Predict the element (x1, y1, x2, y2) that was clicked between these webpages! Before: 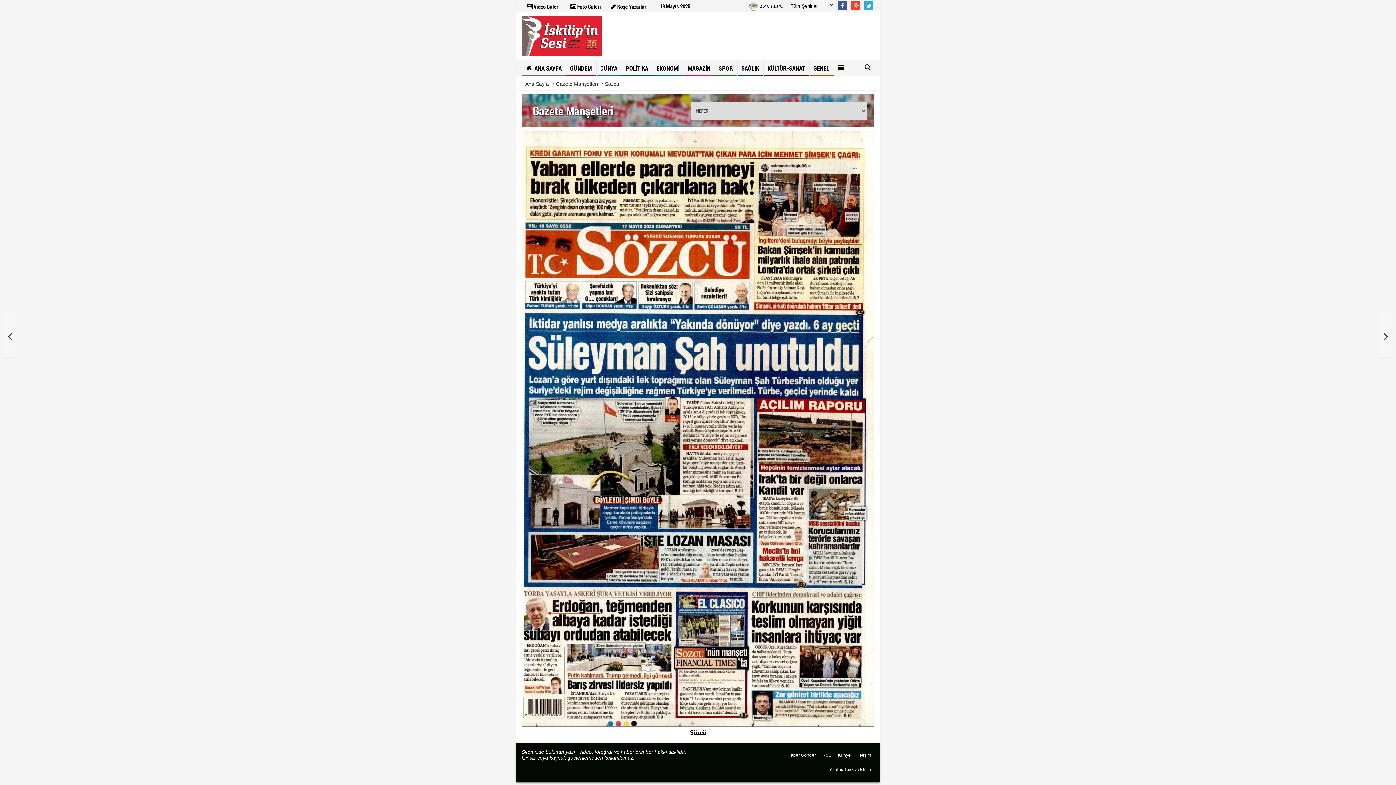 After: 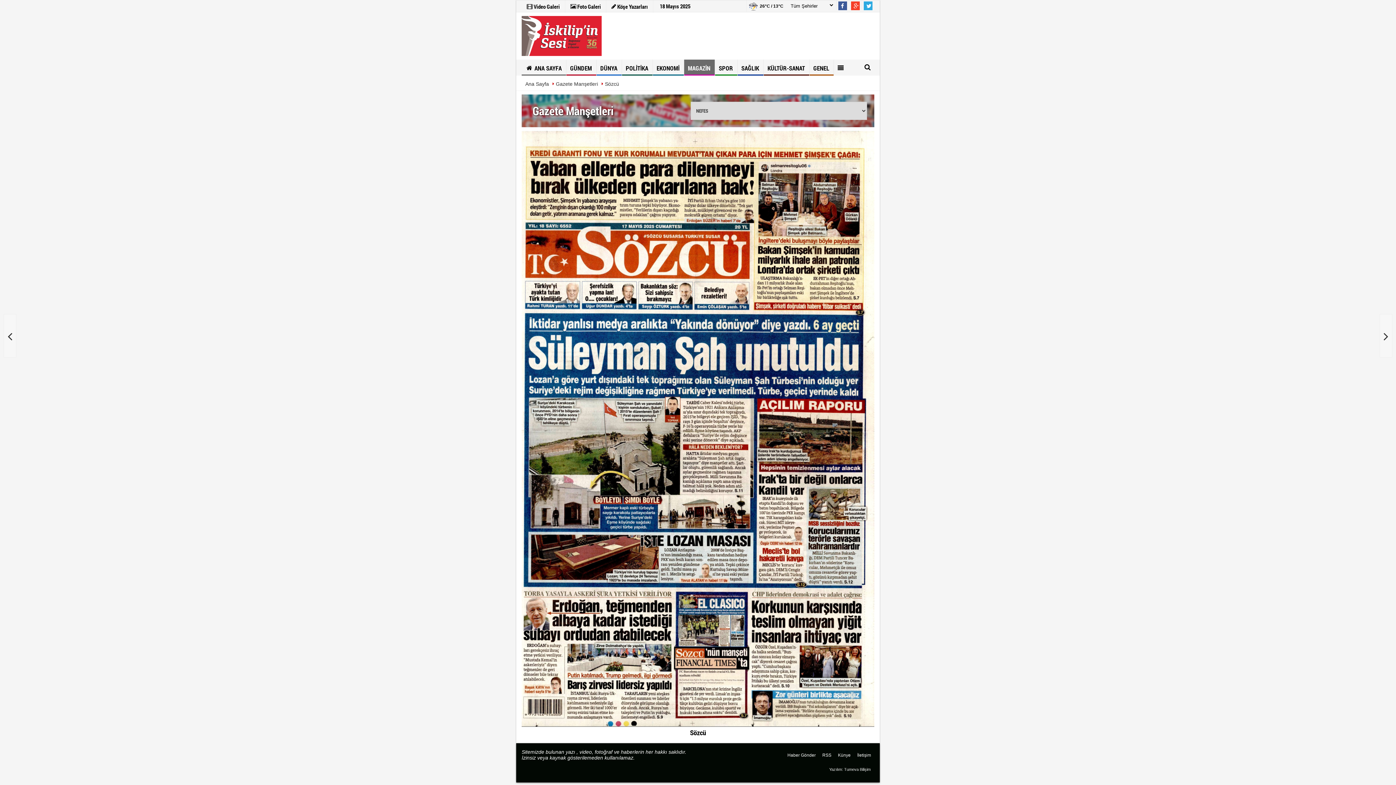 Action: label: MAGAZİN bbox: (684, 59, 714, 75)